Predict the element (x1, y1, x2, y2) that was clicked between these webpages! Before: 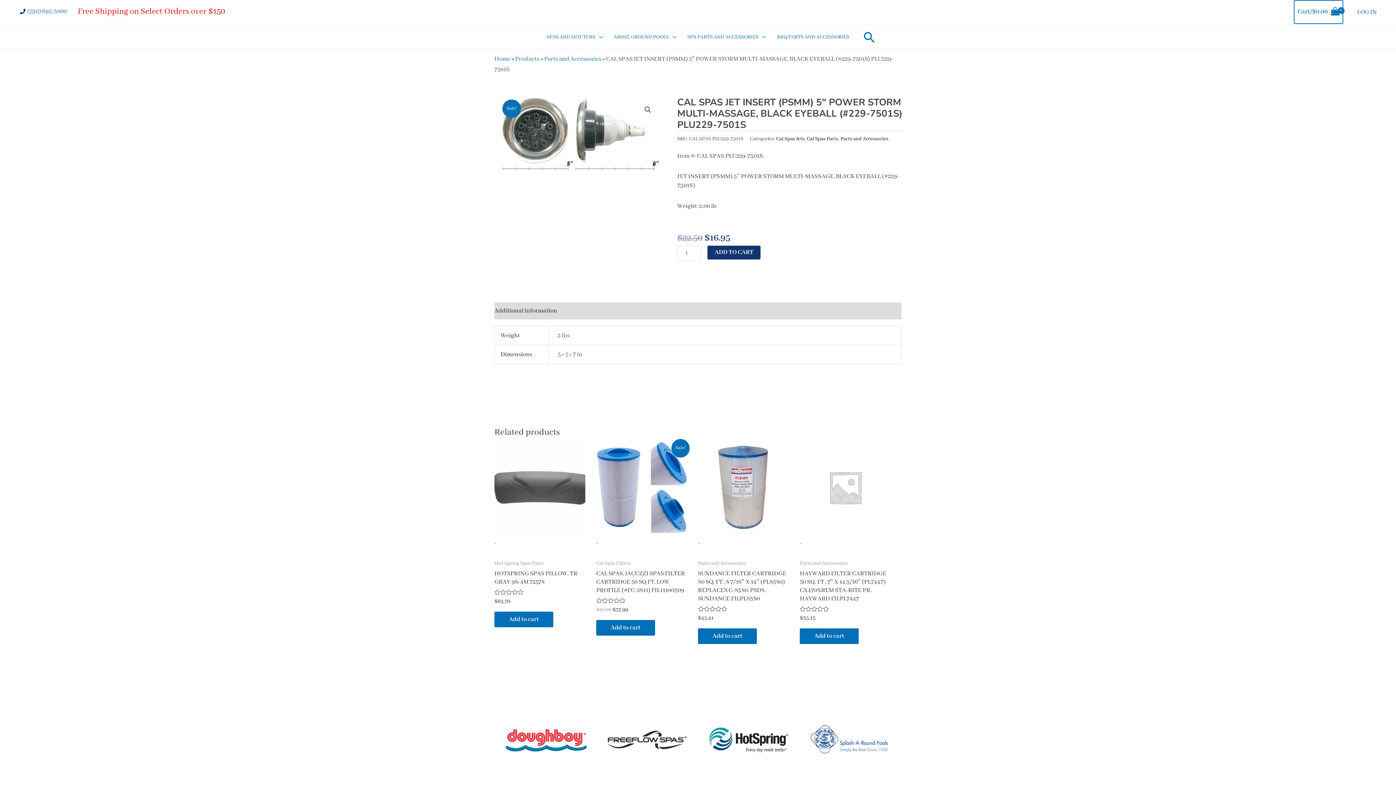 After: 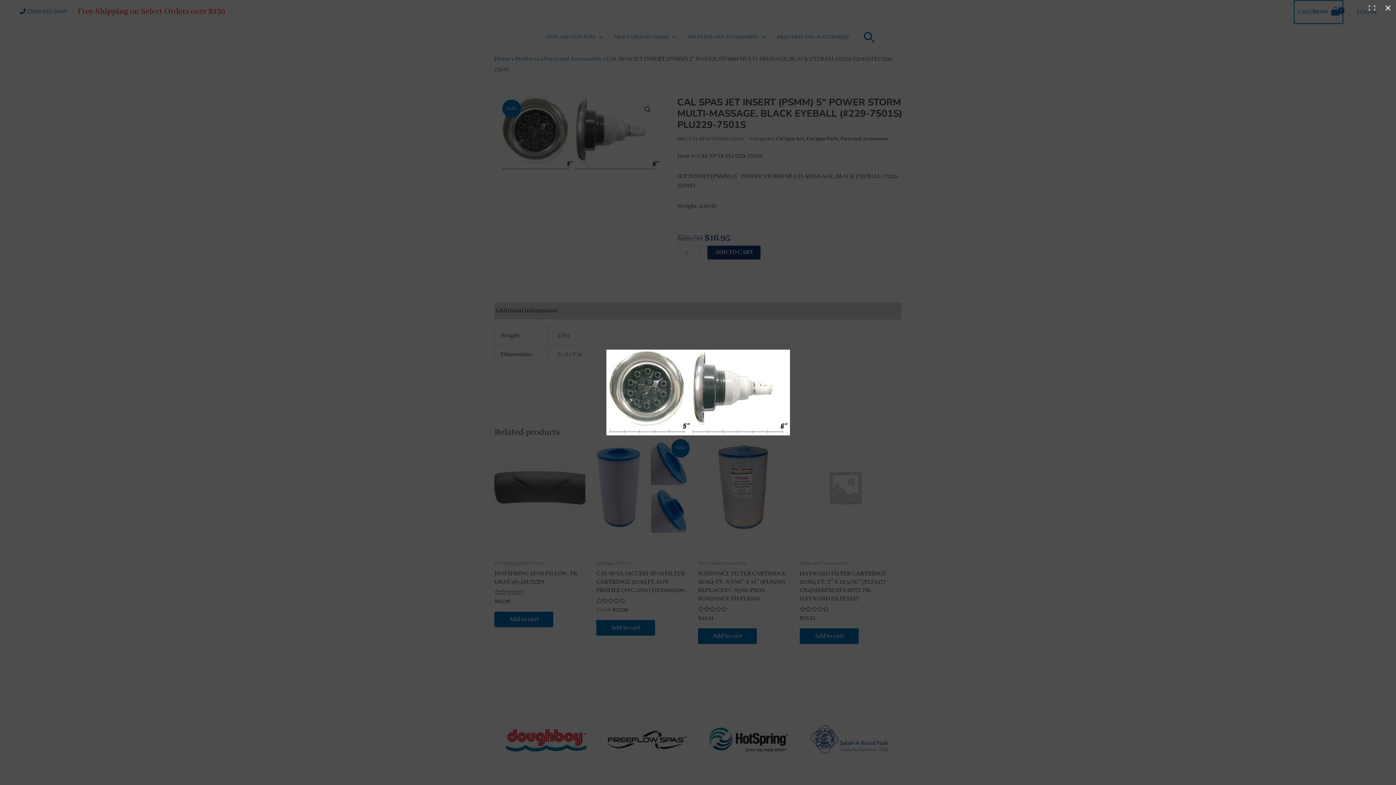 Action: label: View full-screen image gallery bbox: (641, 103, 654, 116)